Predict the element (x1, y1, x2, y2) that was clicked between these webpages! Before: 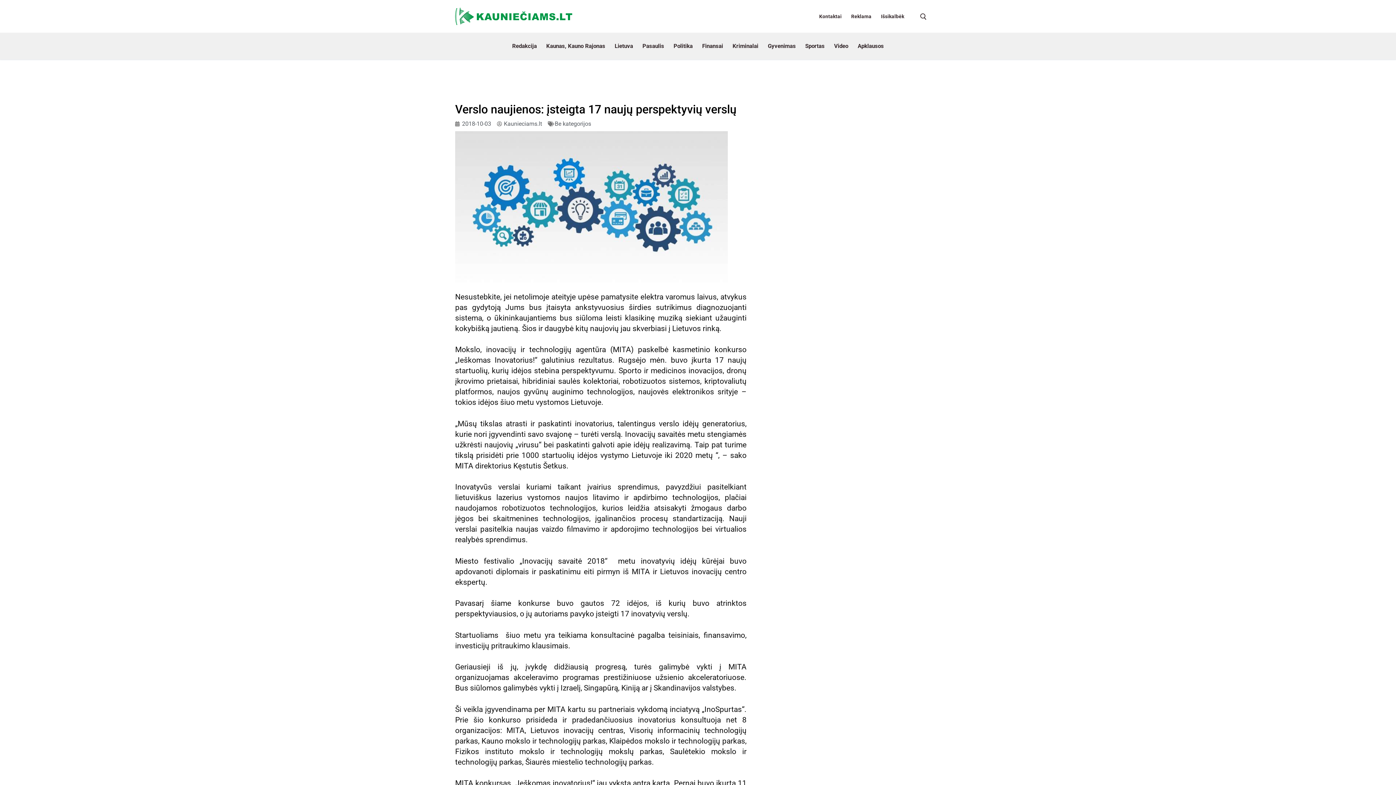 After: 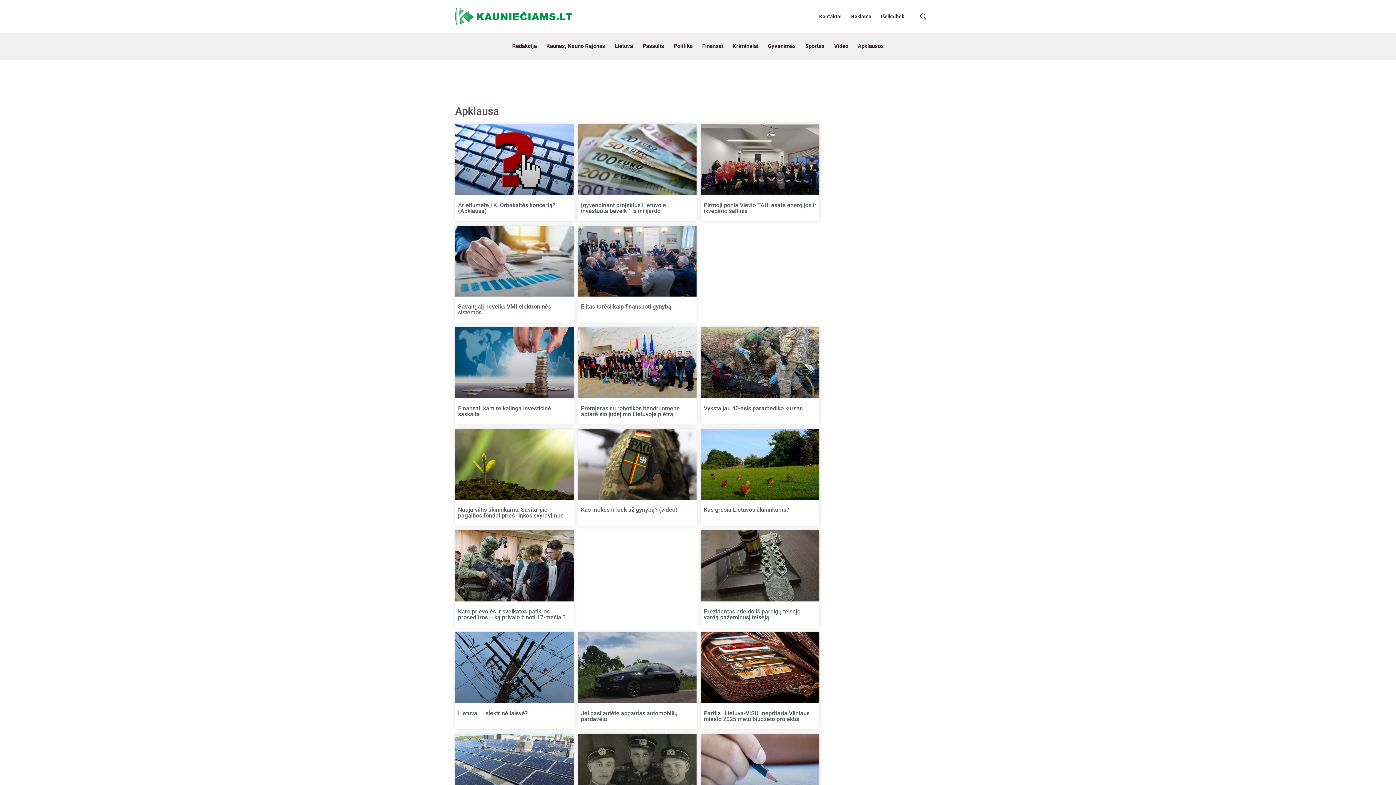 Action: label: Apklausos bbox: (853, 32, 888, 59)